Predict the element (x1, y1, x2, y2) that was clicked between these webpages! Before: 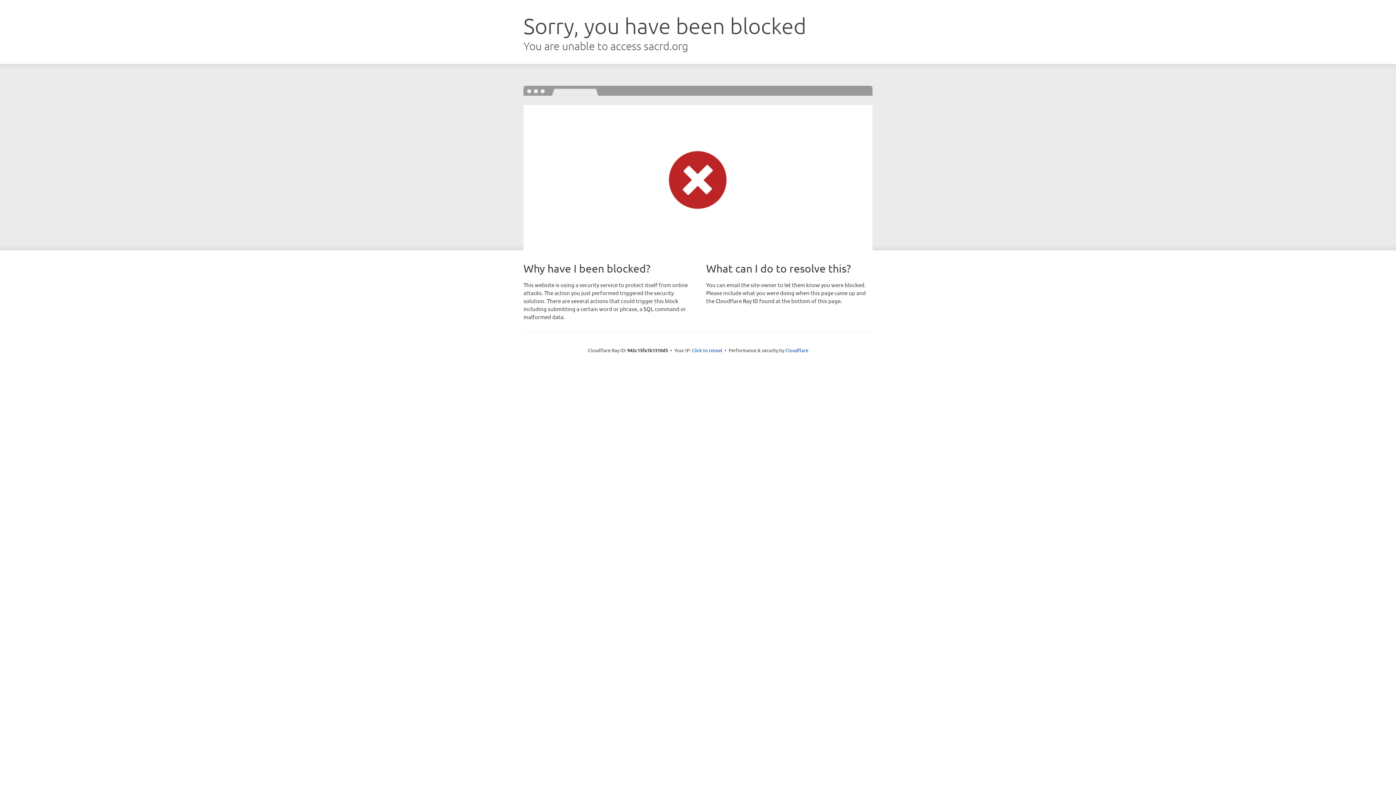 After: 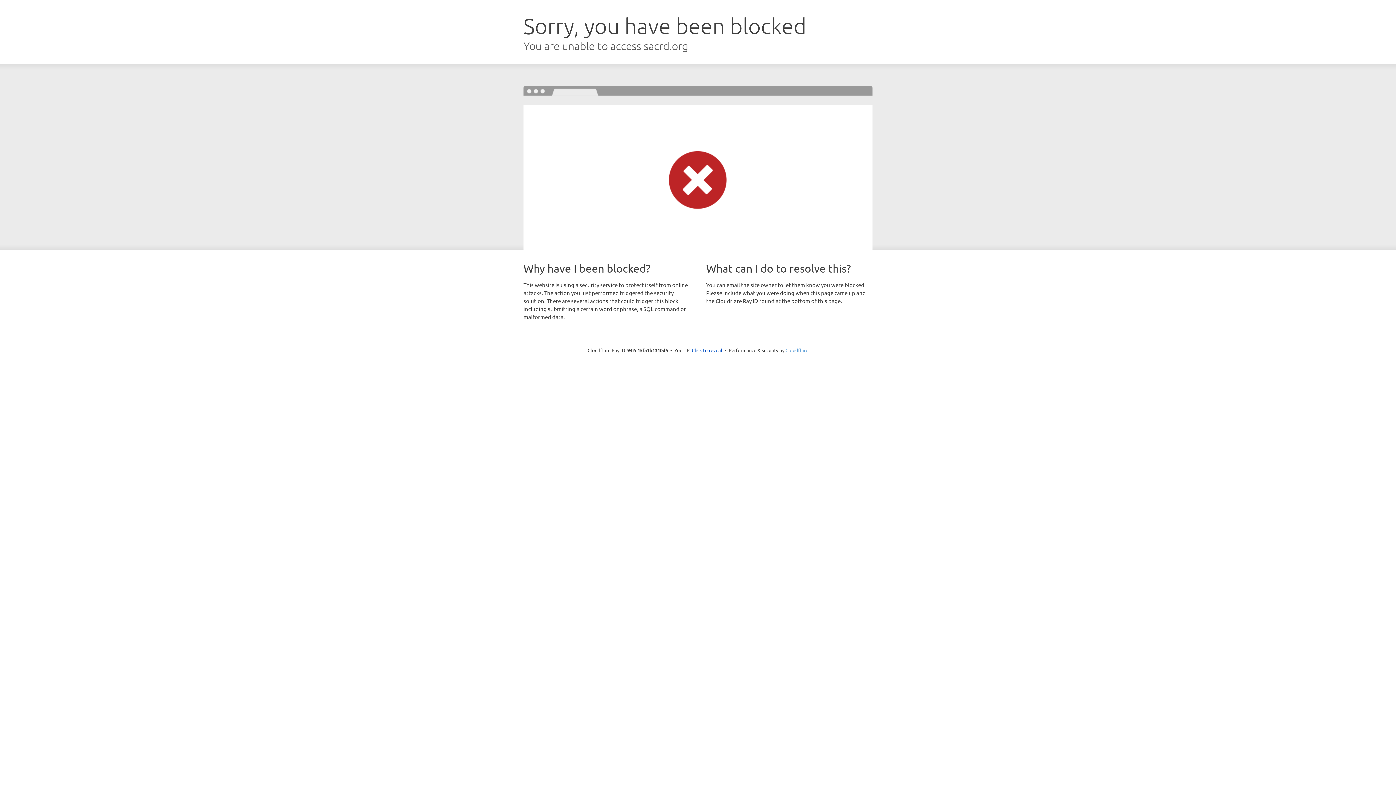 Action: label: Cloudflare bbox: (785, 347, 808, 353)